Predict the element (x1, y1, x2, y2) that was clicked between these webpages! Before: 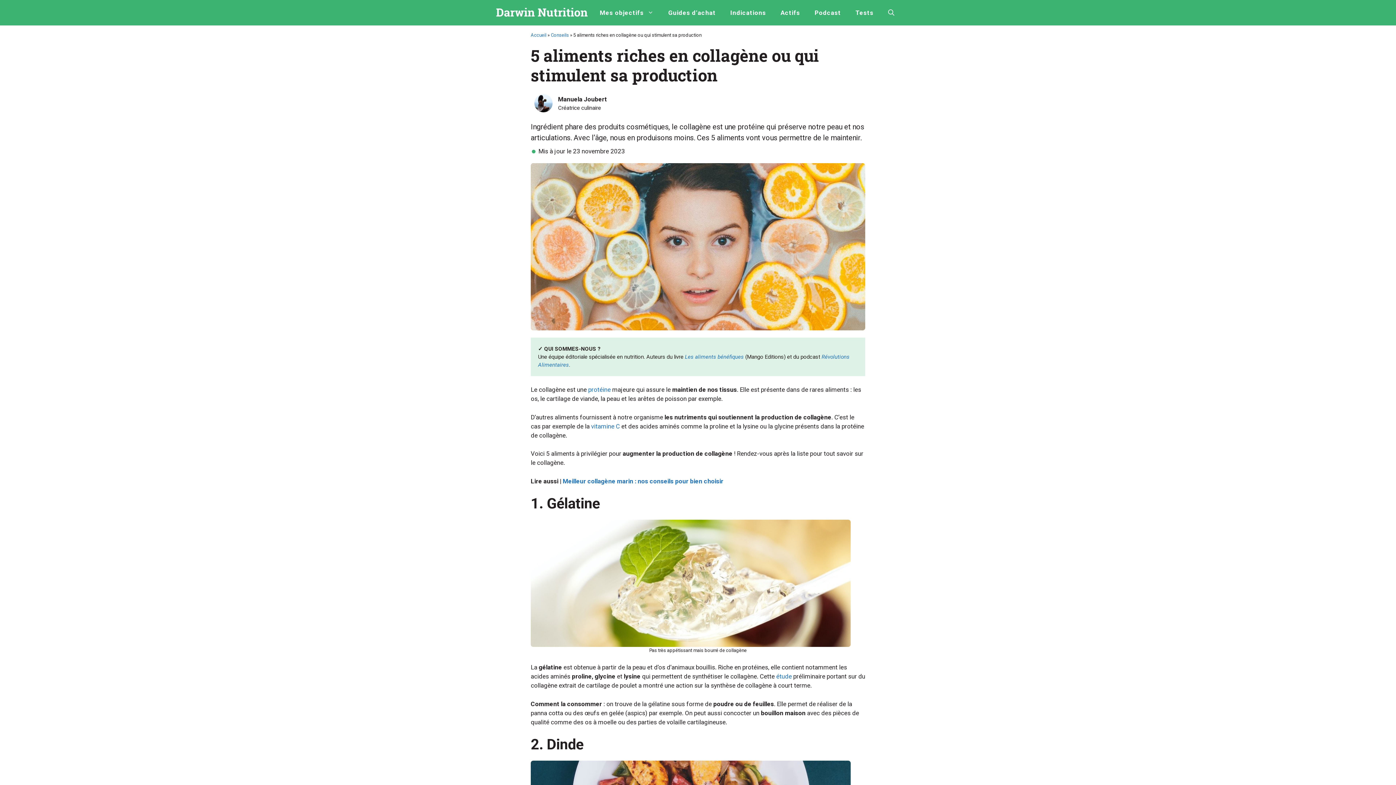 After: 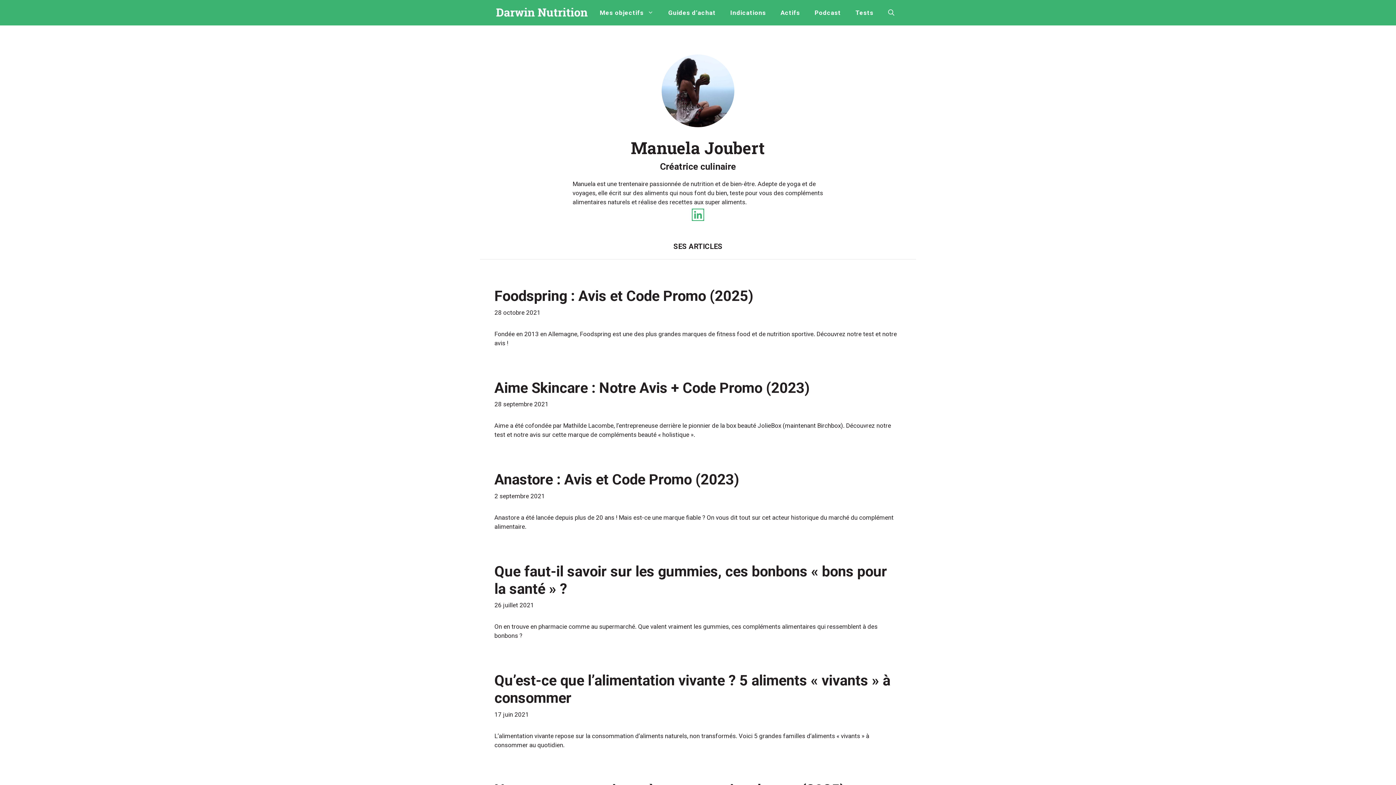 Action: label: Manuela Joubert bbox: (558, 95, 607, 102)